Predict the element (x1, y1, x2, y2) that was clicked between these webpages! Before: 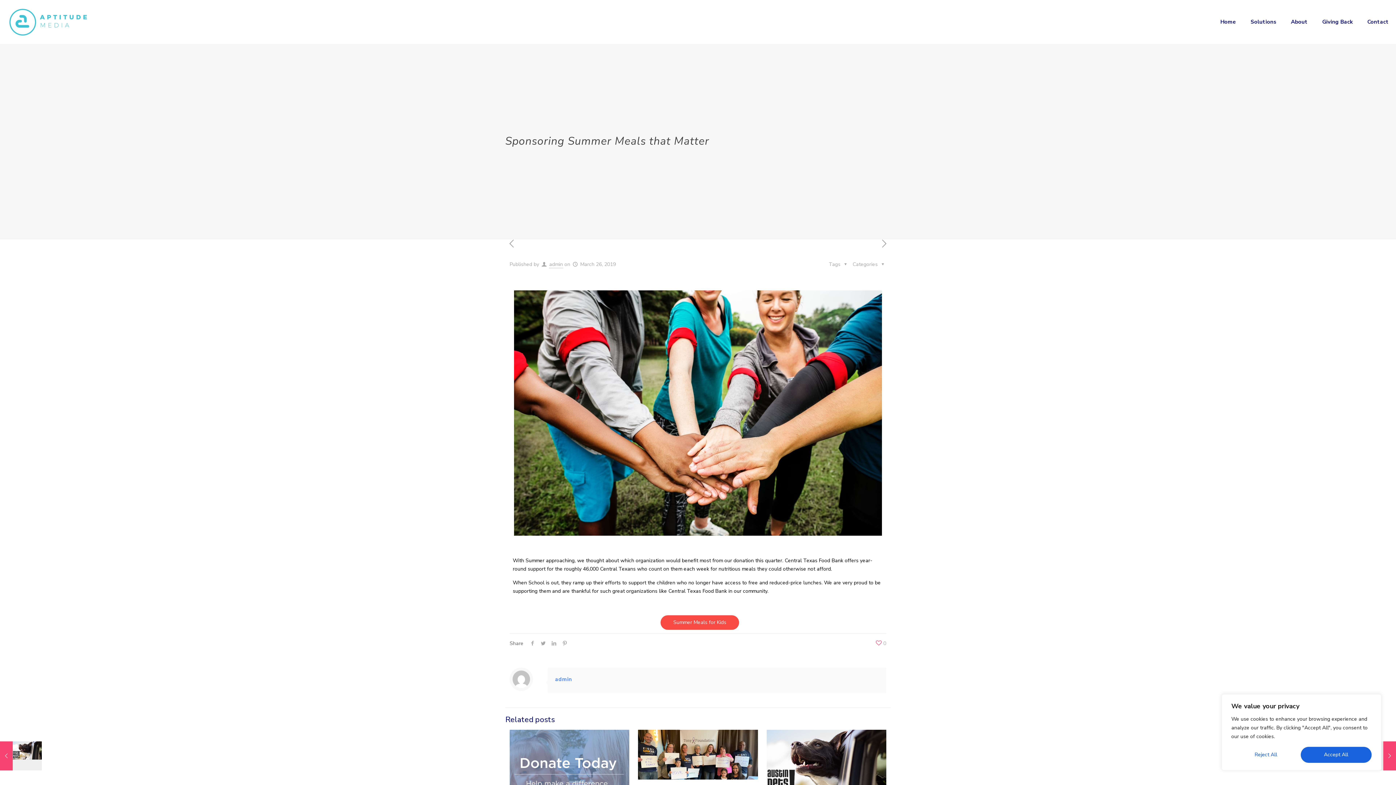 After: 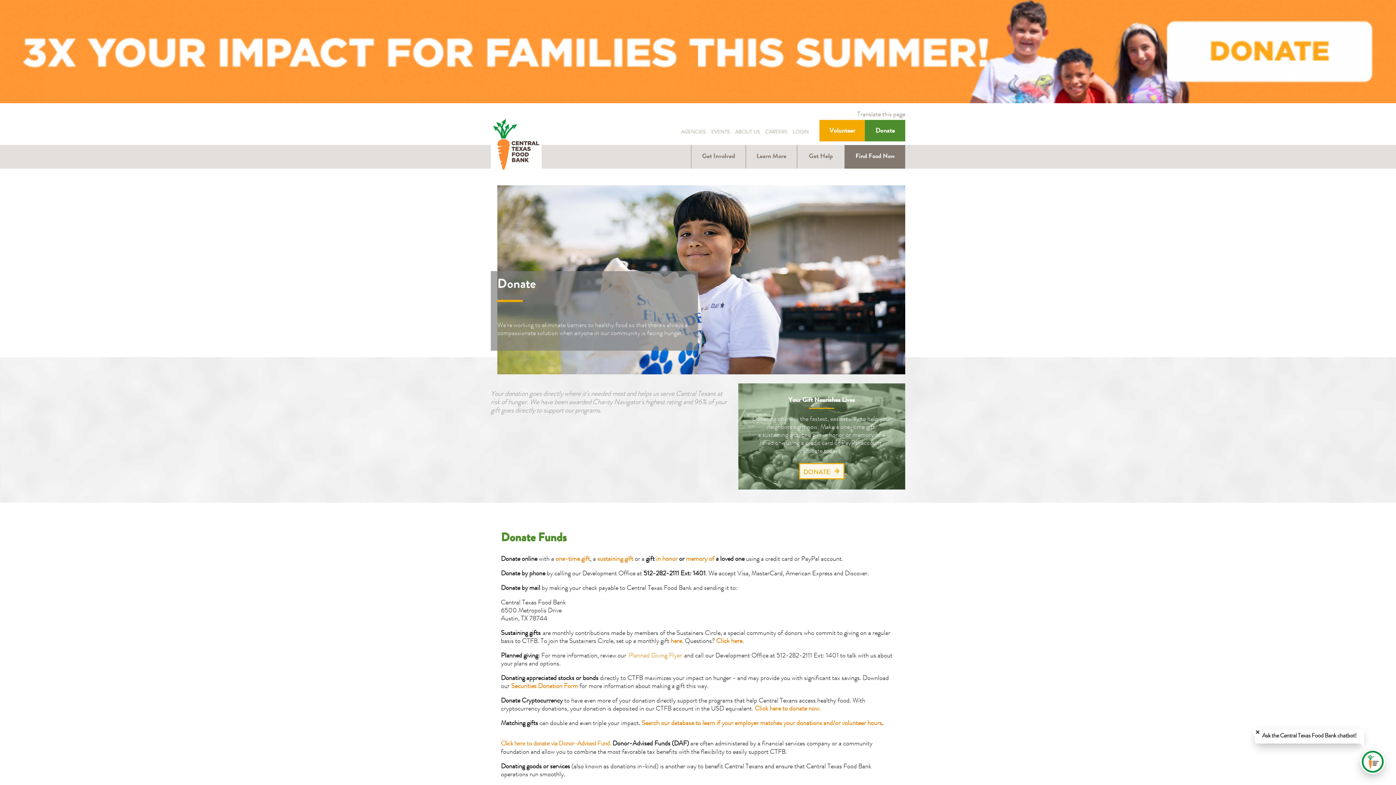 Action: bbox: (660, 615, 739, 630) label: Summer Meals for Kids